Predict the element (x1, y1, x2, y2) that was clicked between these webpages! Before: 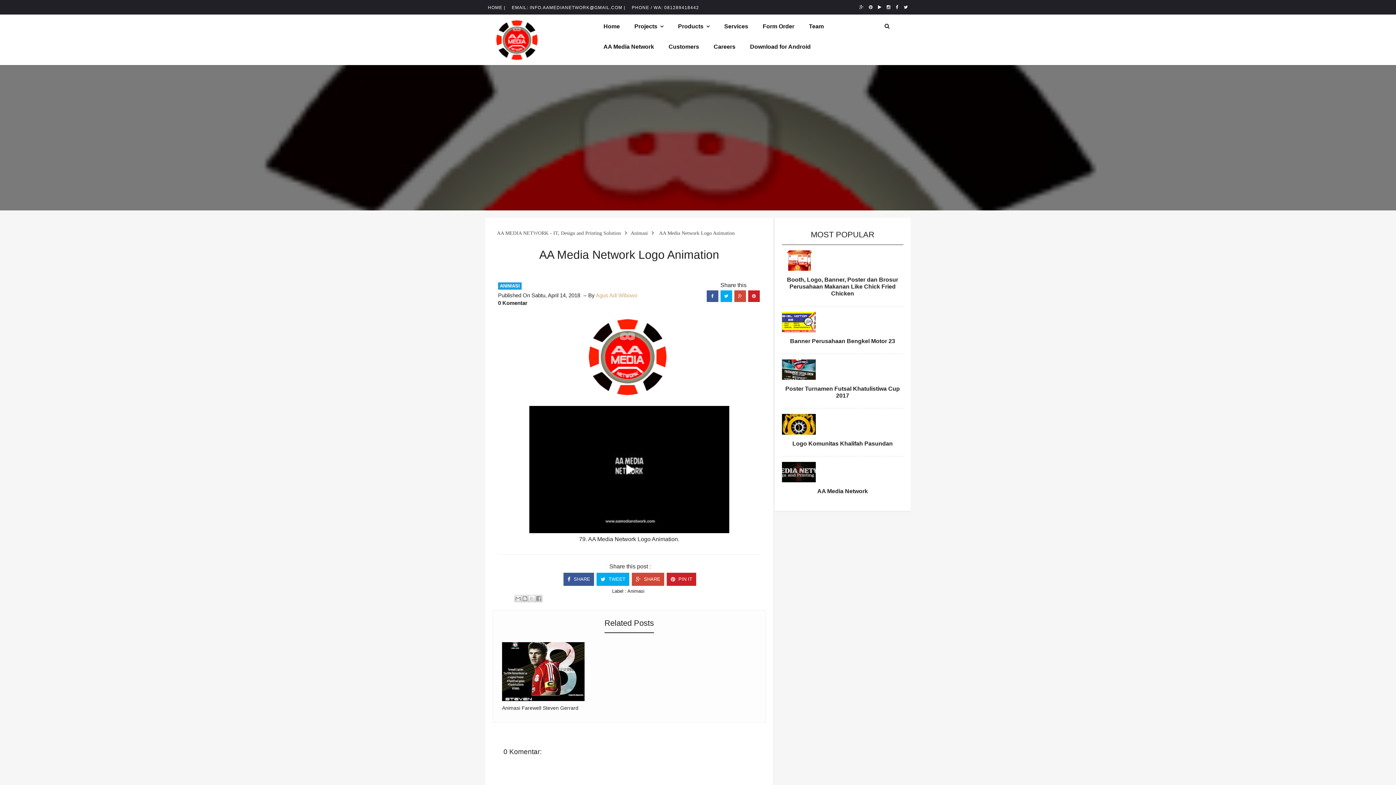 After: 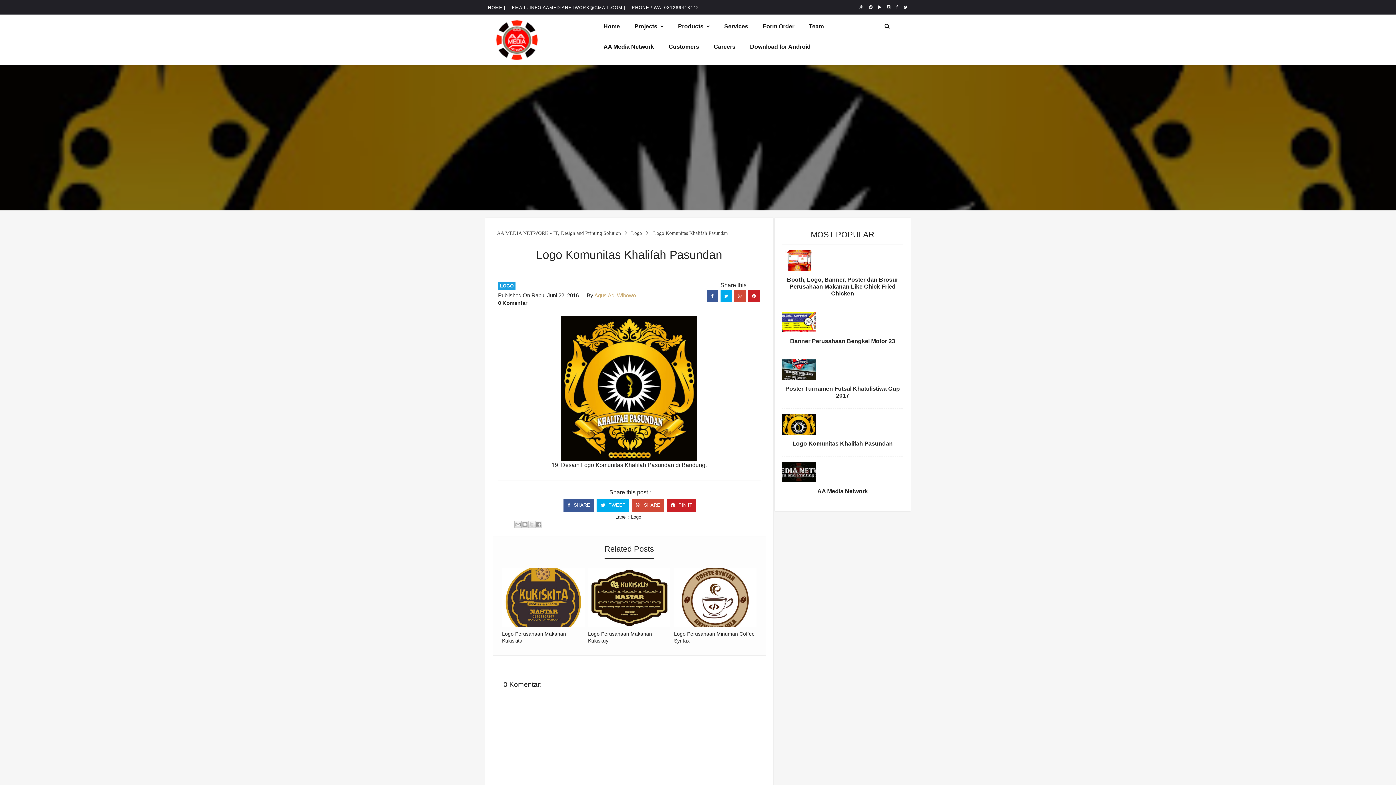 Action: bbox: (792, 440, 893, 446) label: Logo Komunitas Khalifah Pasundan